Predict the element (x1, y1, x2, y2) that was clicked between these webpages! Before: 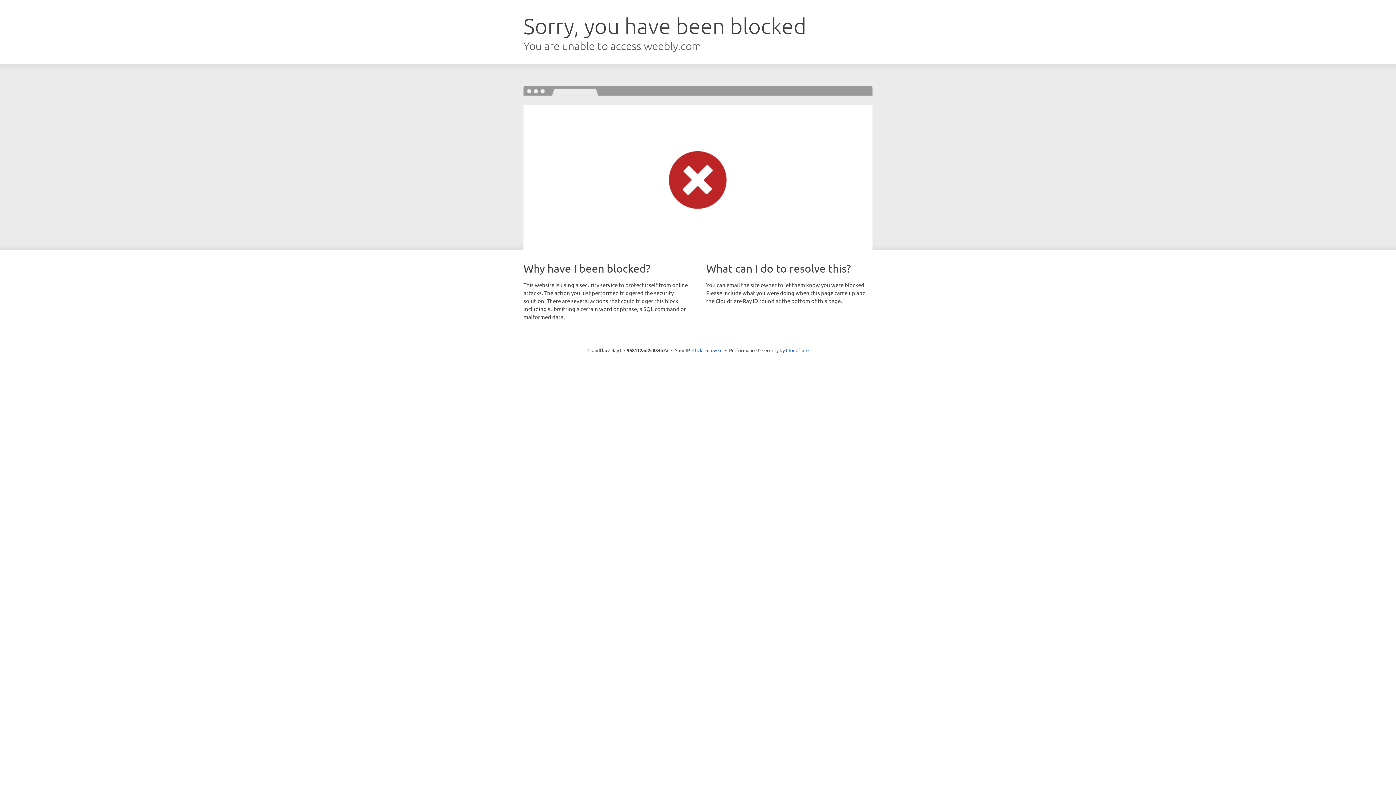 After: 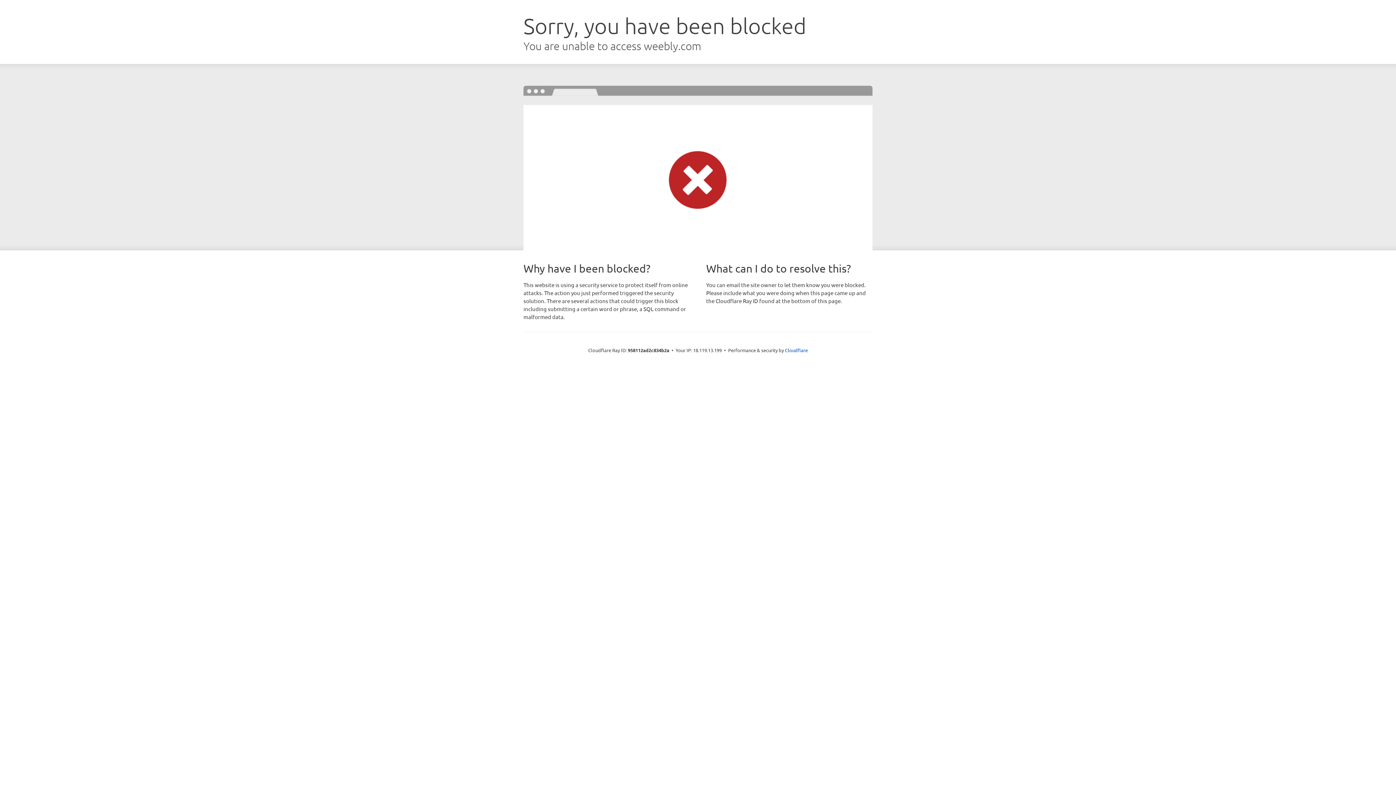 Action: label: Click to reveal bbox: (692, 346, 722, 353)